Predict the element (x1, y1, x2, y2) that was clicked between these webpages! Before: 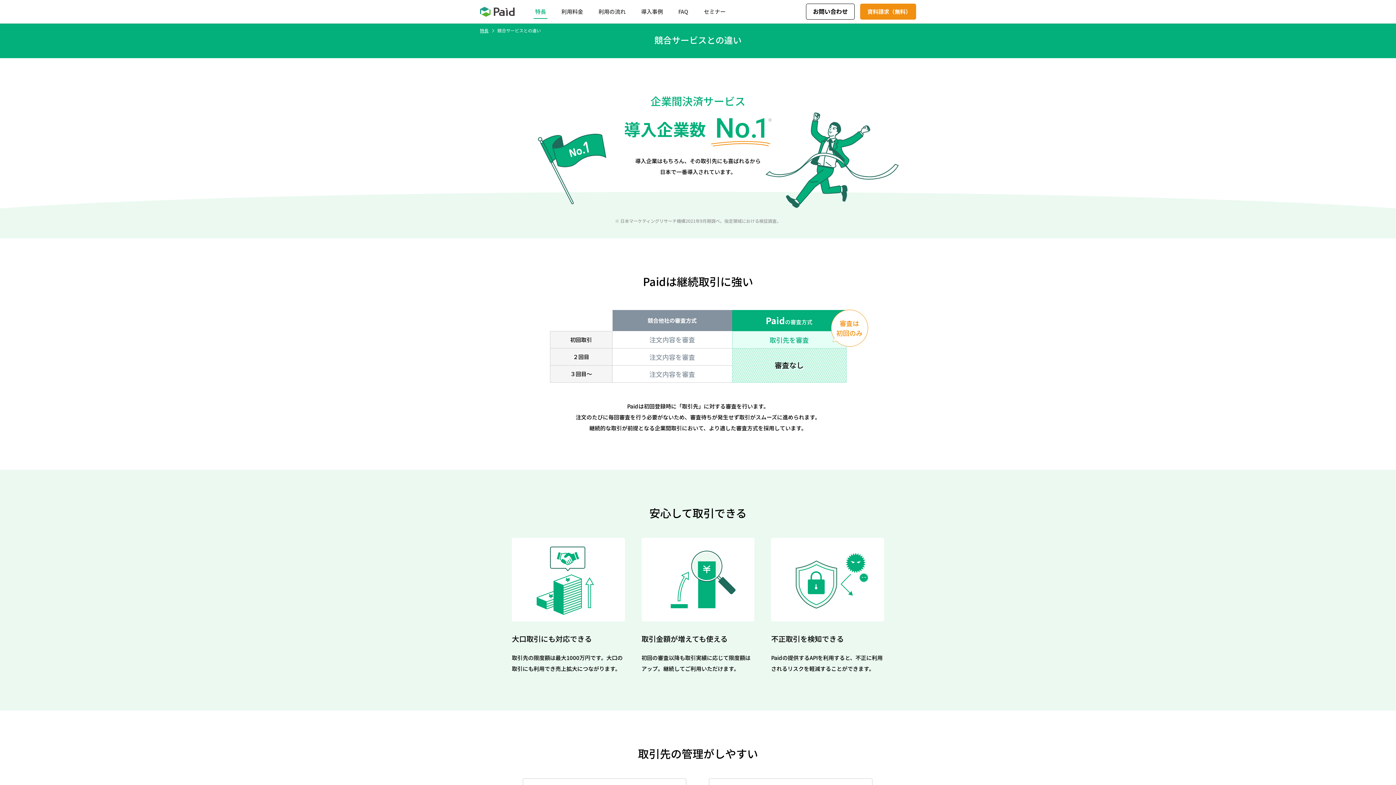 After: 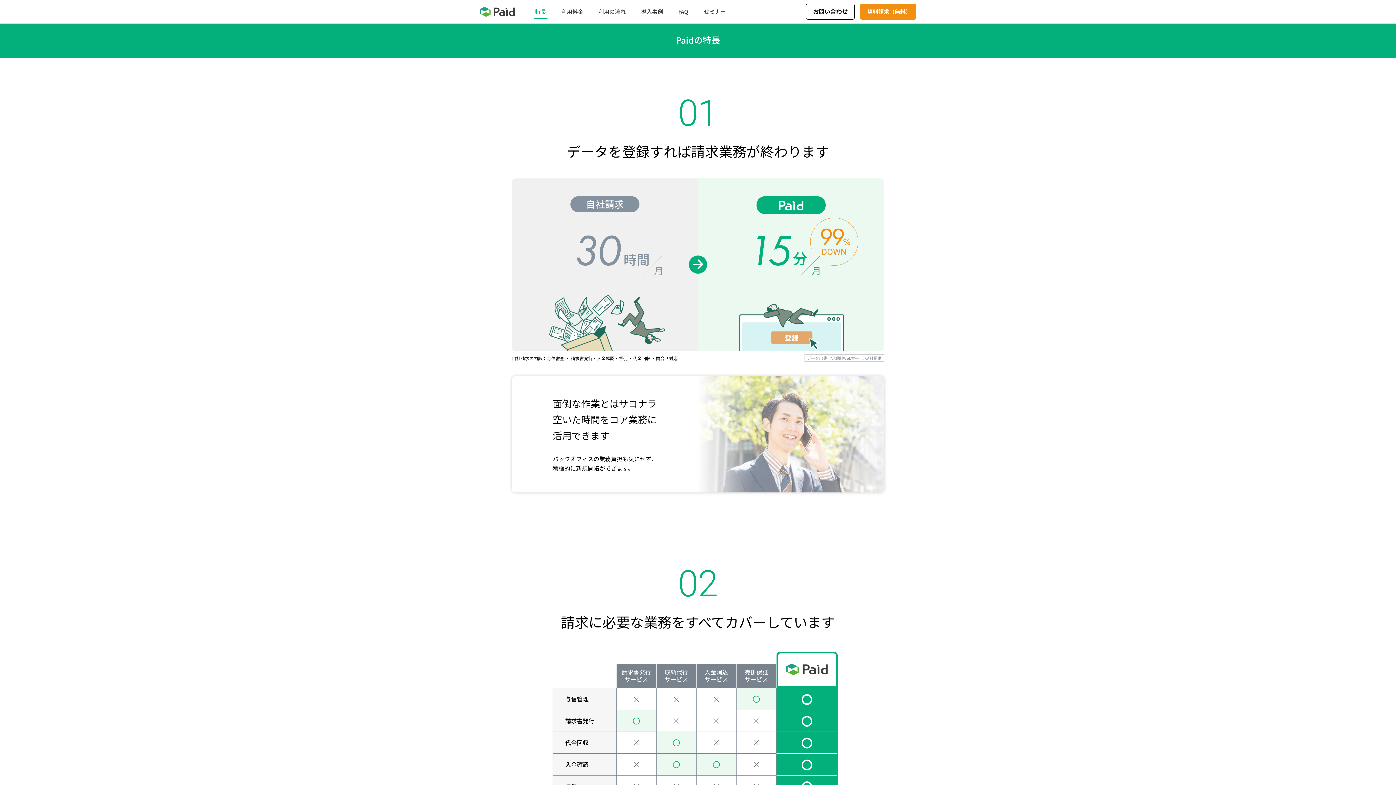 Action: label: 特長 bbox: (480, 27, 488, 33)